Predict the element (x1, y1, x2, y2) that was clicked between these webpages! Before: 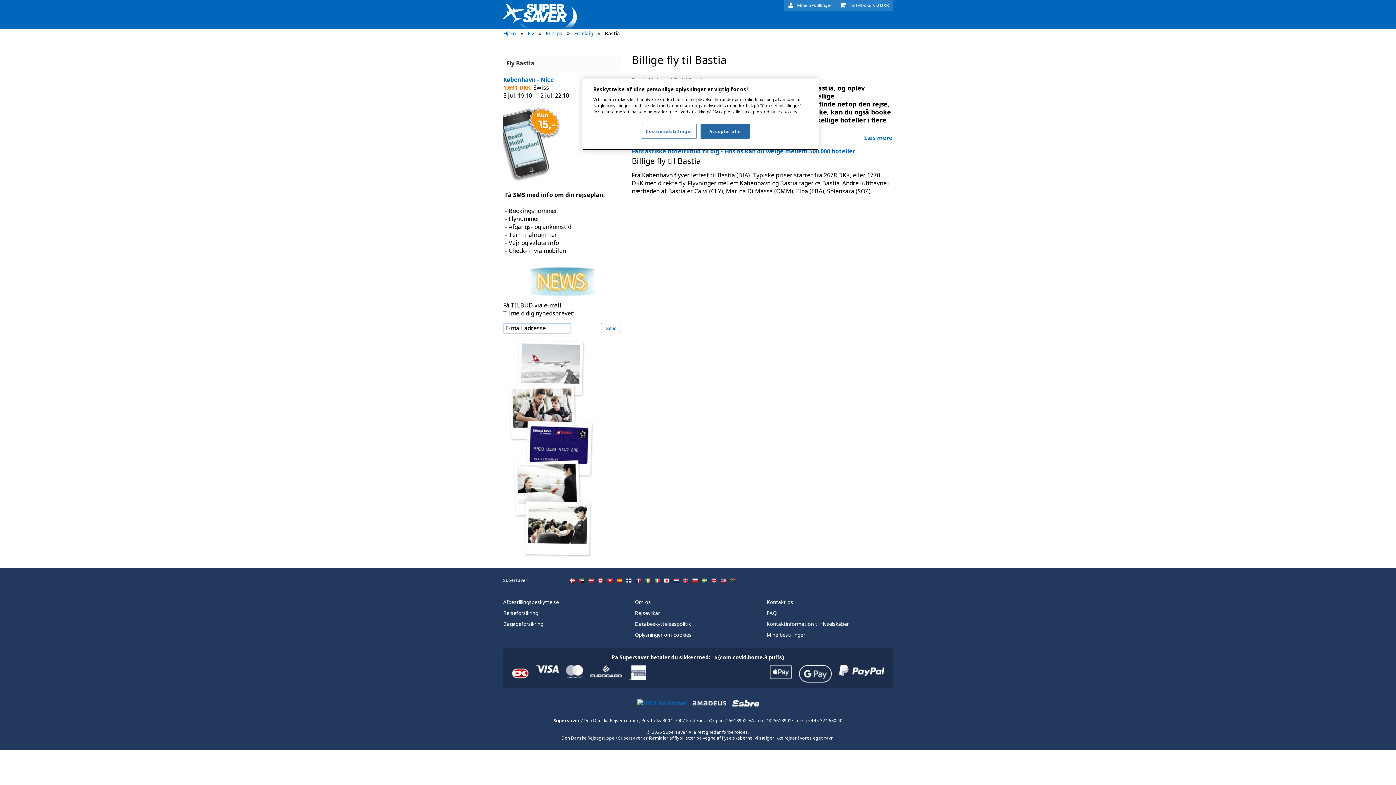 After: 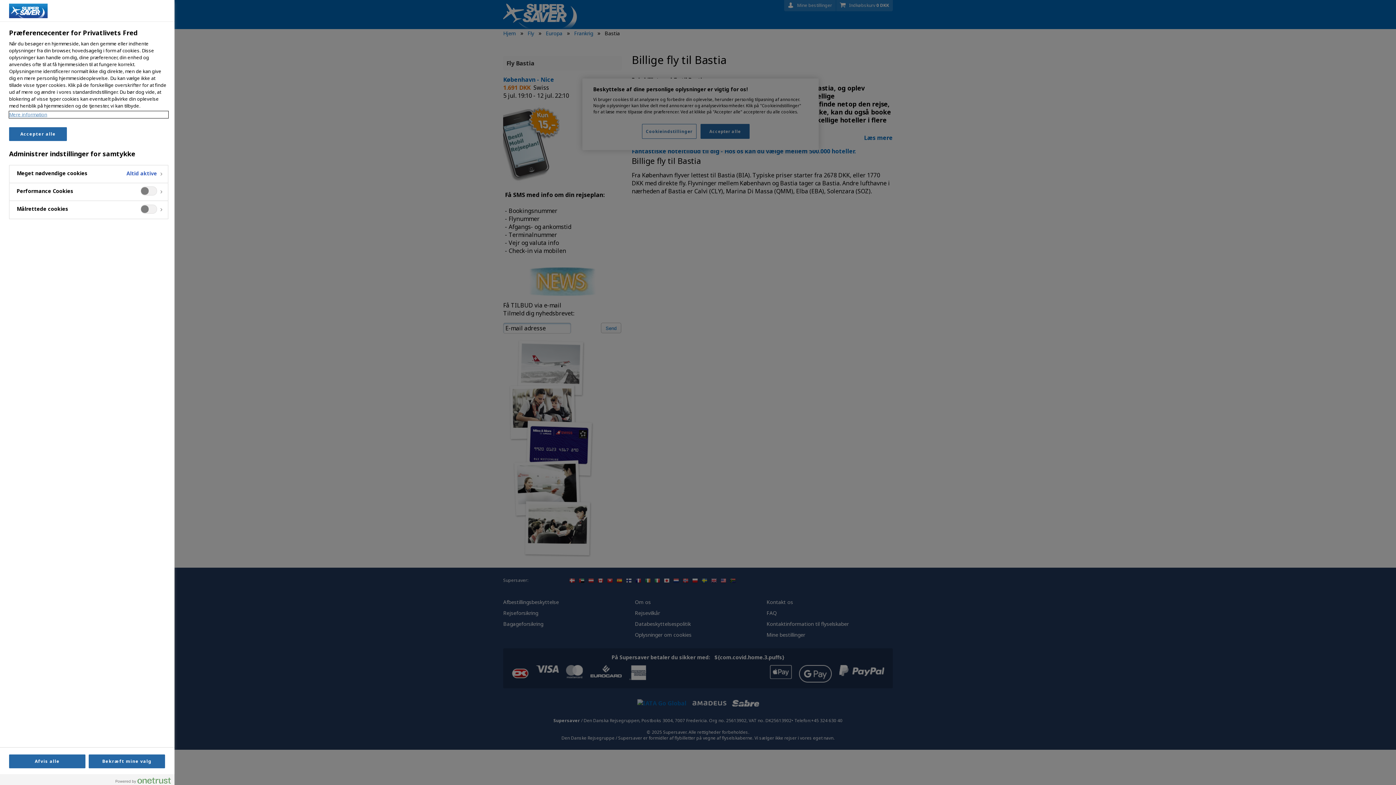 Action: label: Cookieindstillinger bbox: (642, 124, 696, 138)